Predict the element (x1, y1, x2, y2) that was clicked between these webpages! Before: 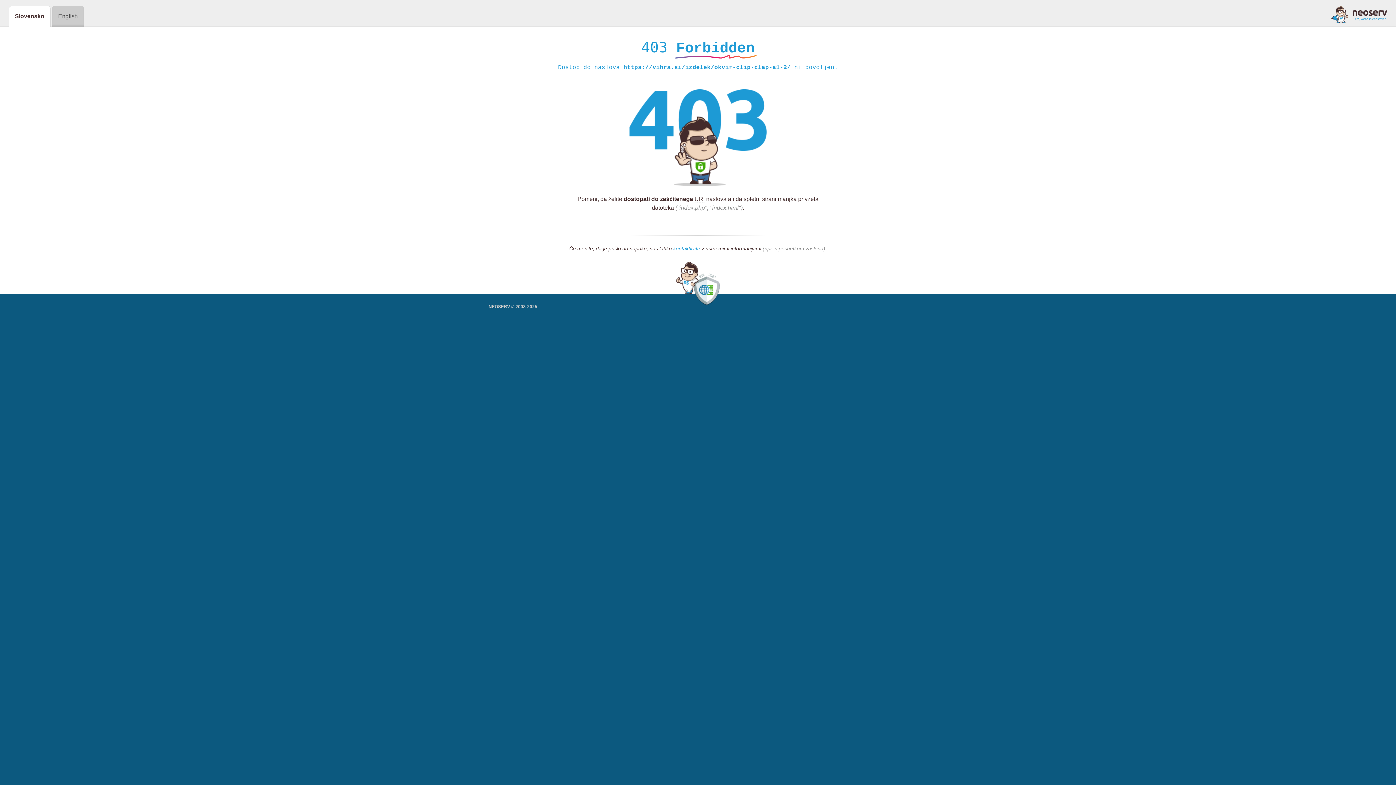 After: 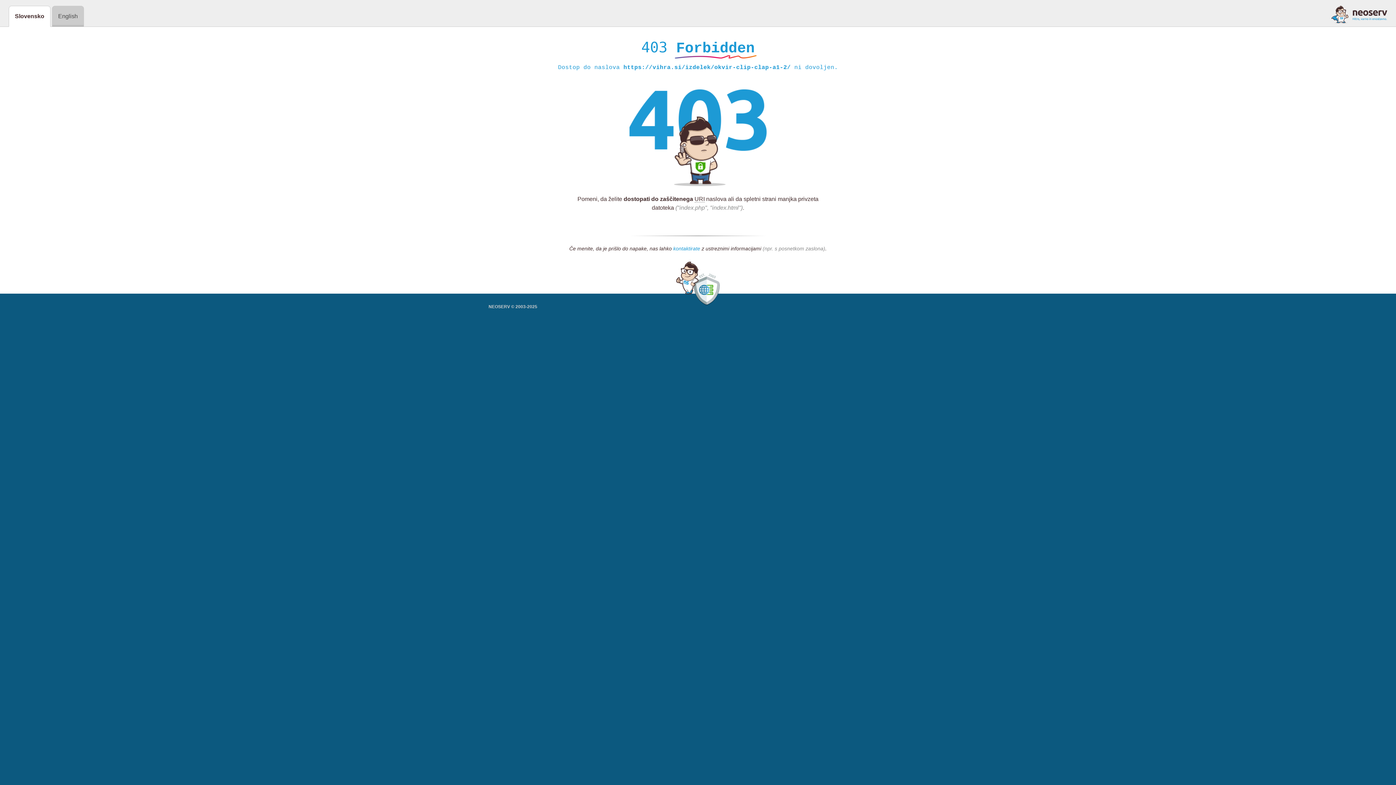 Action: label: kontaktirate bbox: (673, 245, 700, 252)